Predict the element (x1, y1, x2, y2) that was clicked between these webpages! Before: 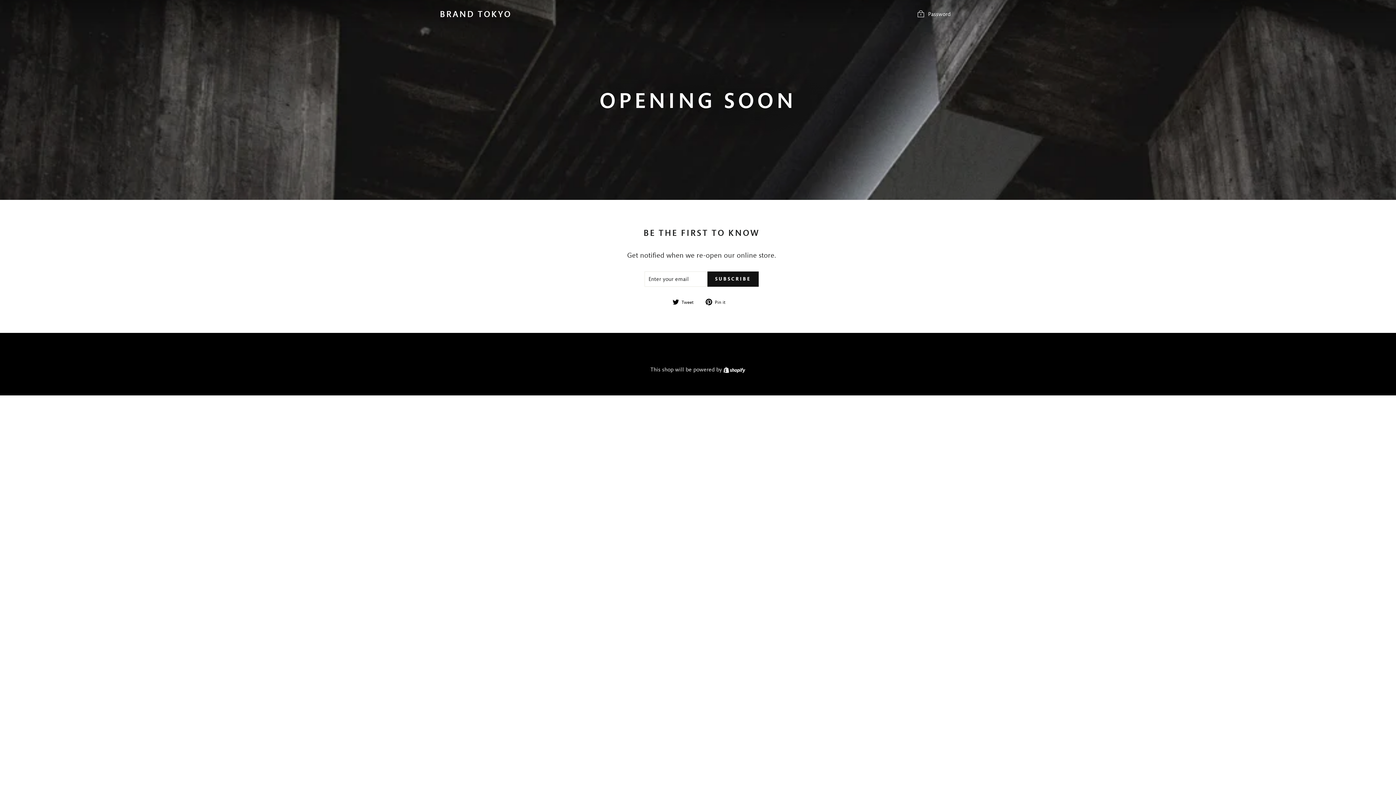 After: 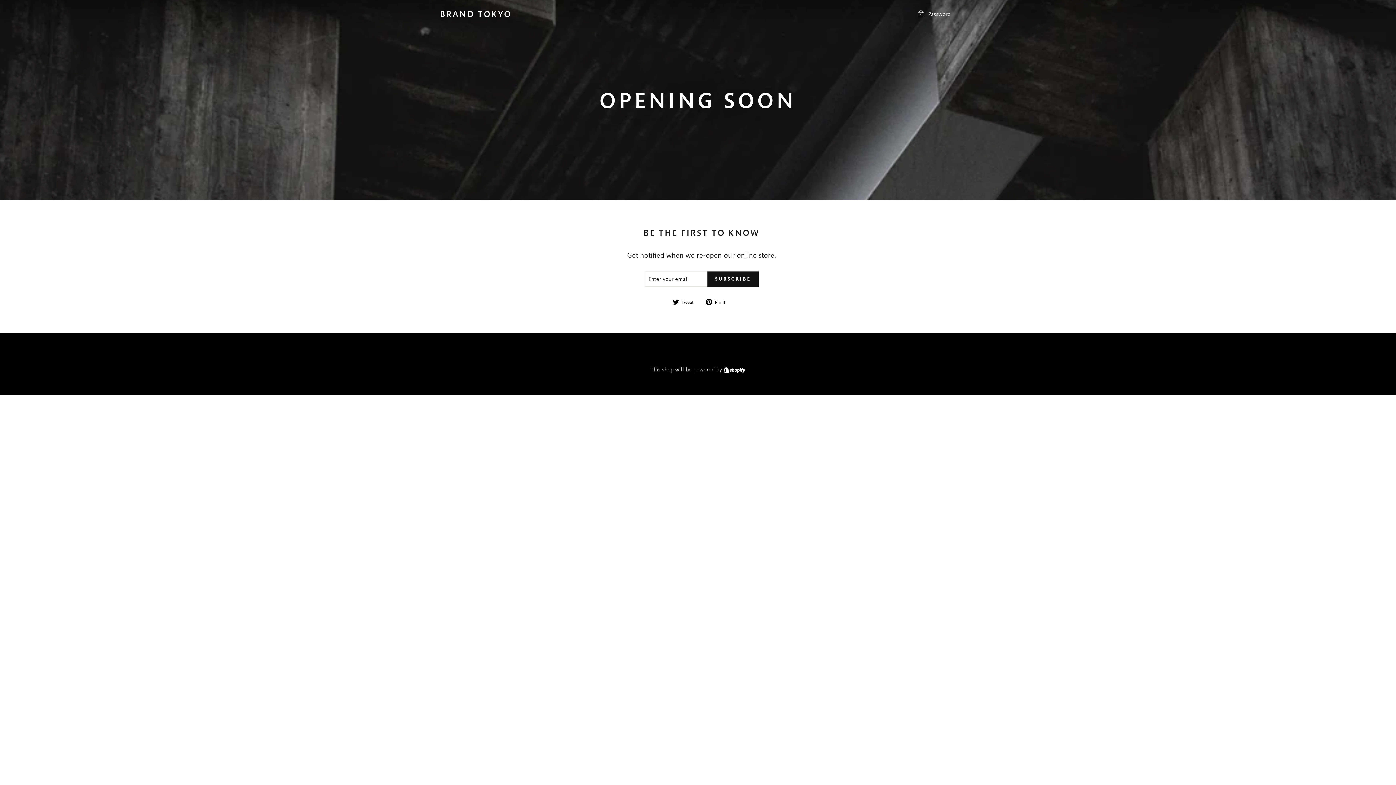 Action: label:  Pin it
Pin on Pinterest bbox: (705, 297, 731, 305)